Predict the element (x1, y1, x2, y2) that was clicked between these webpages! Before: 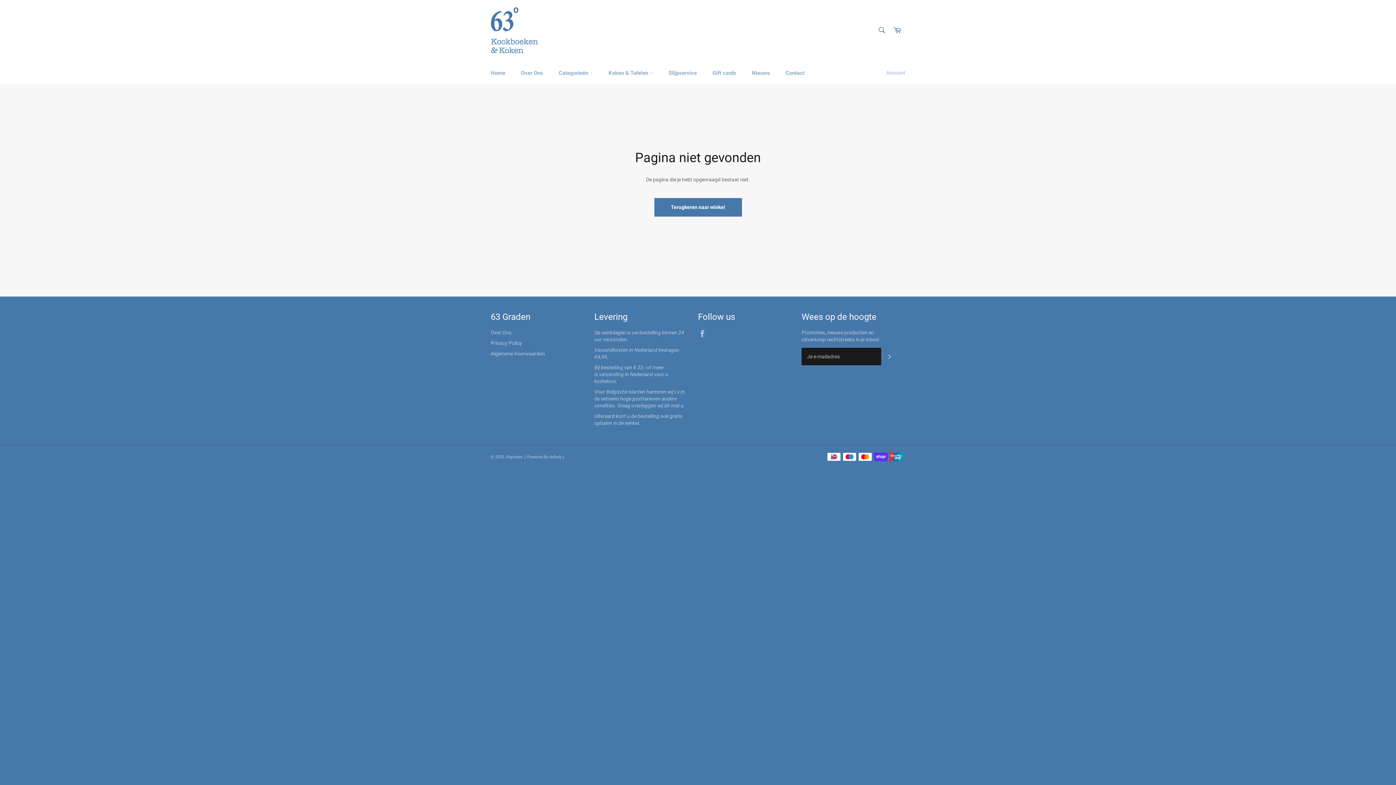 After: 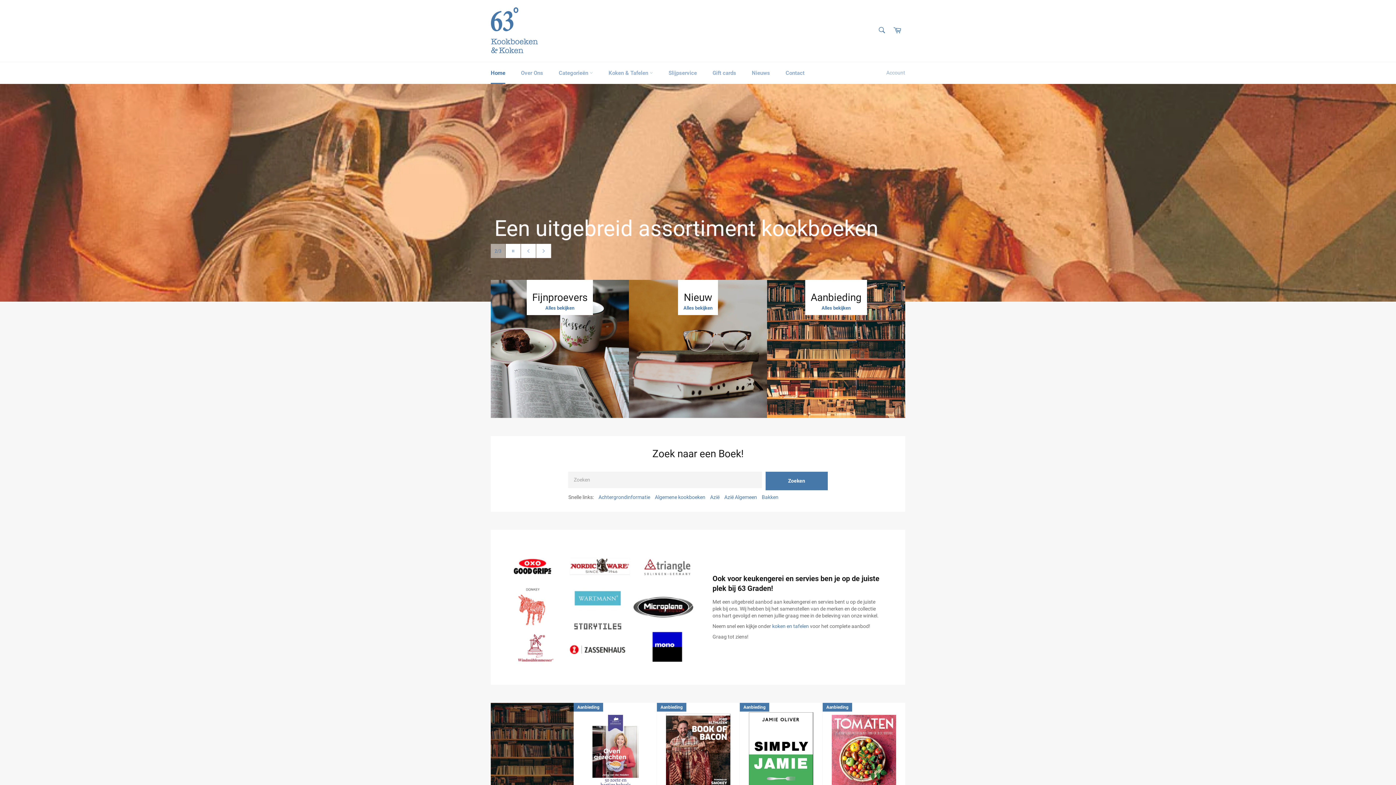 Action: label: Terugkeren naar winkel bbox: (654, 198, 742, 216)